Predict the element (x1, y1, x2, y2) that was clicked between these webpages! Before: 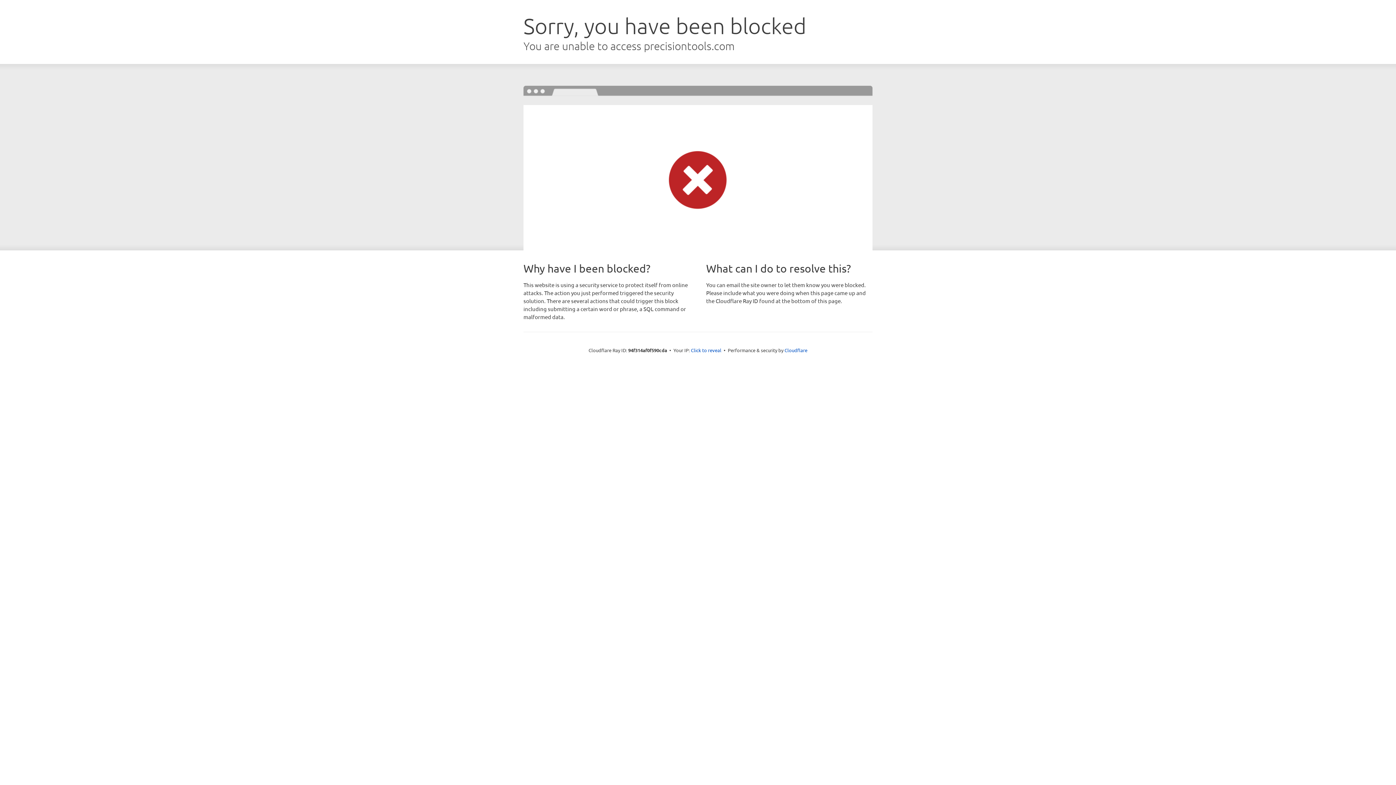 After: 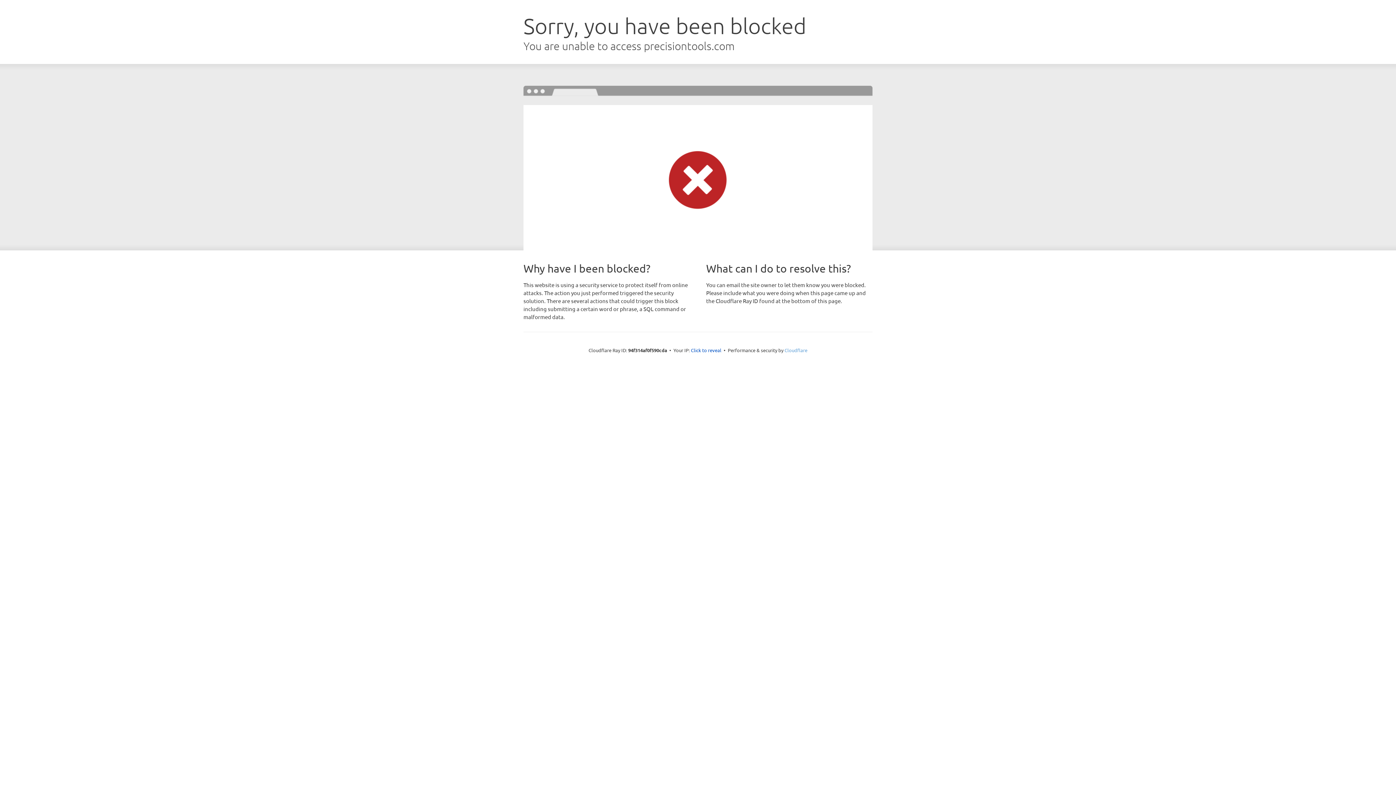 Action: label: Cloudflare bbox: (784, 347, 807, 353)